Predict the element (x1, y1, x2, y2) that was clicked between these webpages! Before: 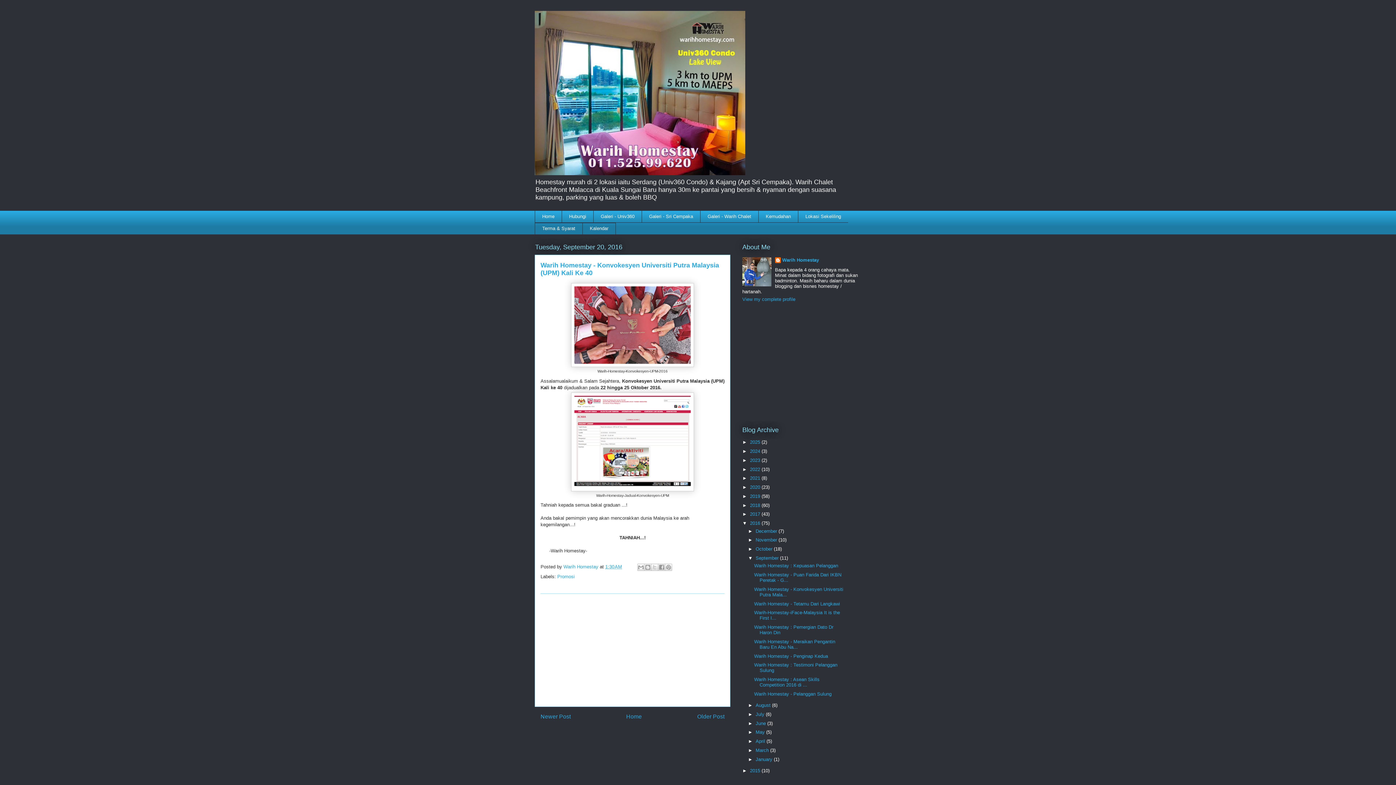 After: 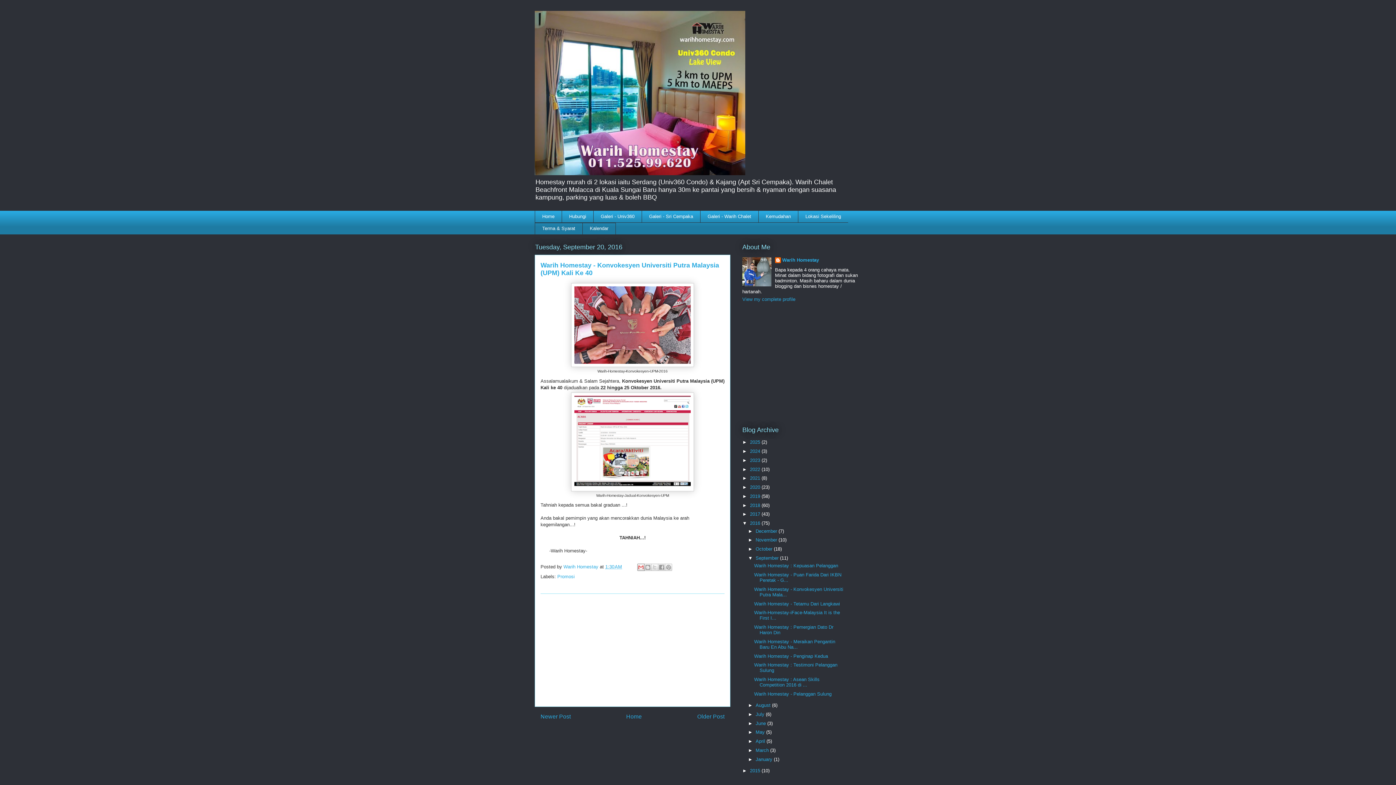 Action: bbox: (637, 564, 644, 571) label: Email This